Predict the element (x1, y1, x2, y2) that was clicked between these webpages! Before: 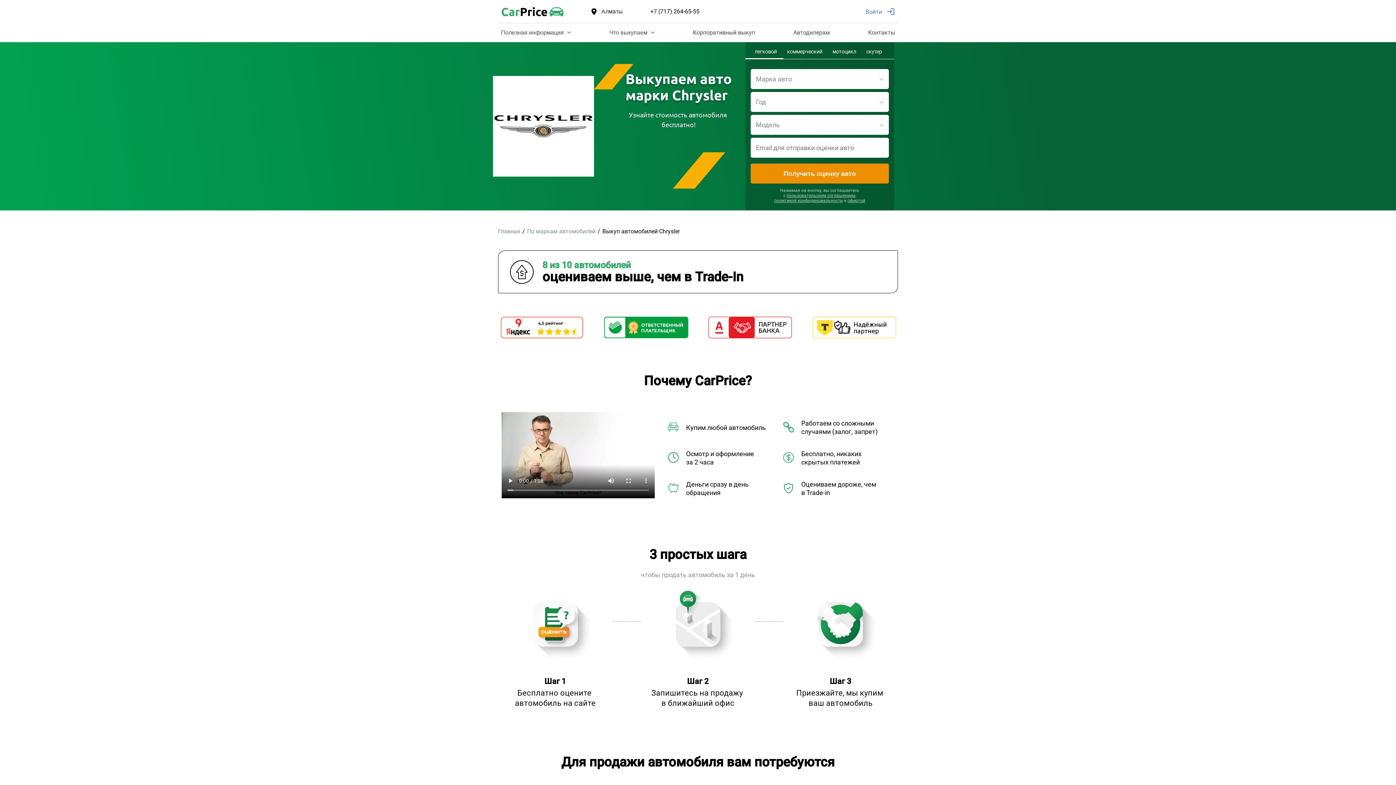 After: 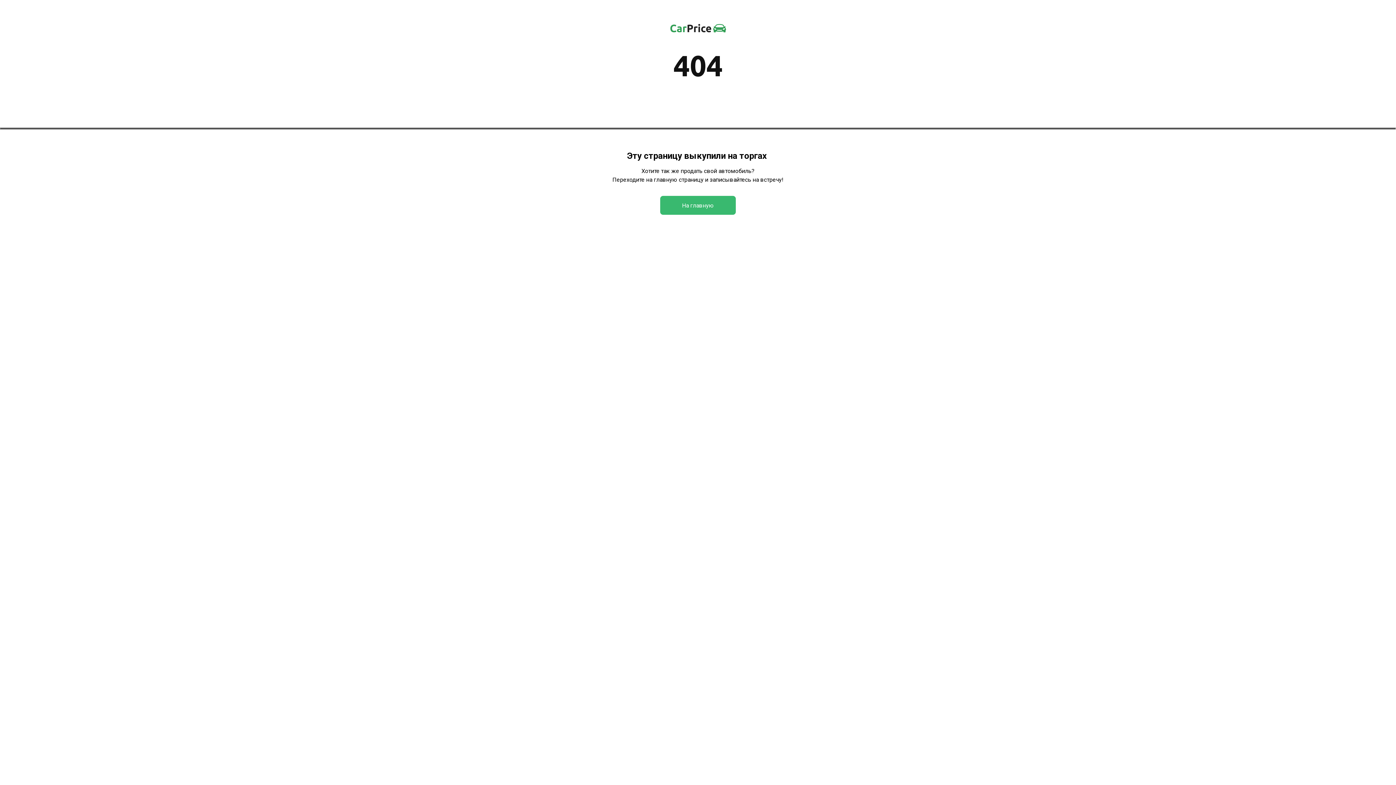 Action: bbox: (774, 198, 842, 203) label: политикой конфиденциальности